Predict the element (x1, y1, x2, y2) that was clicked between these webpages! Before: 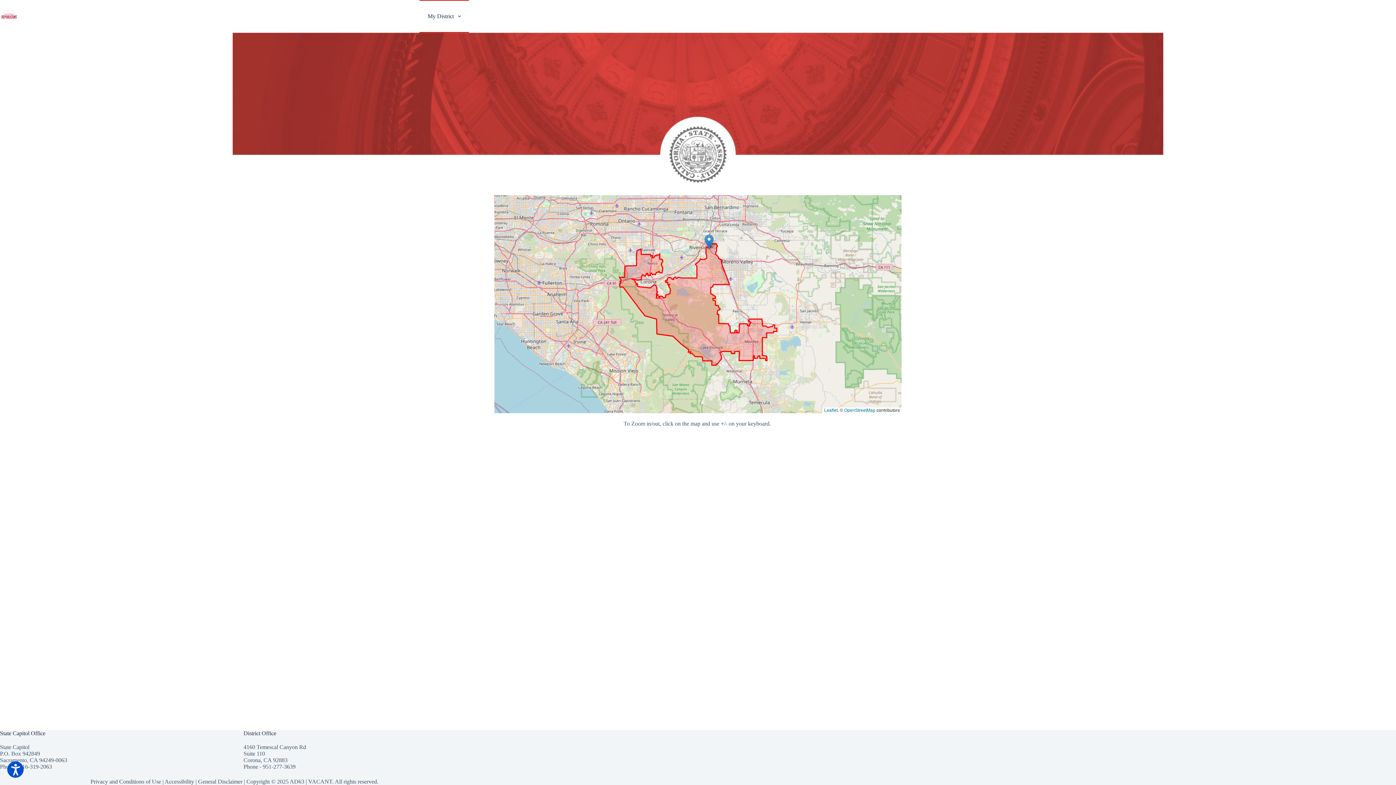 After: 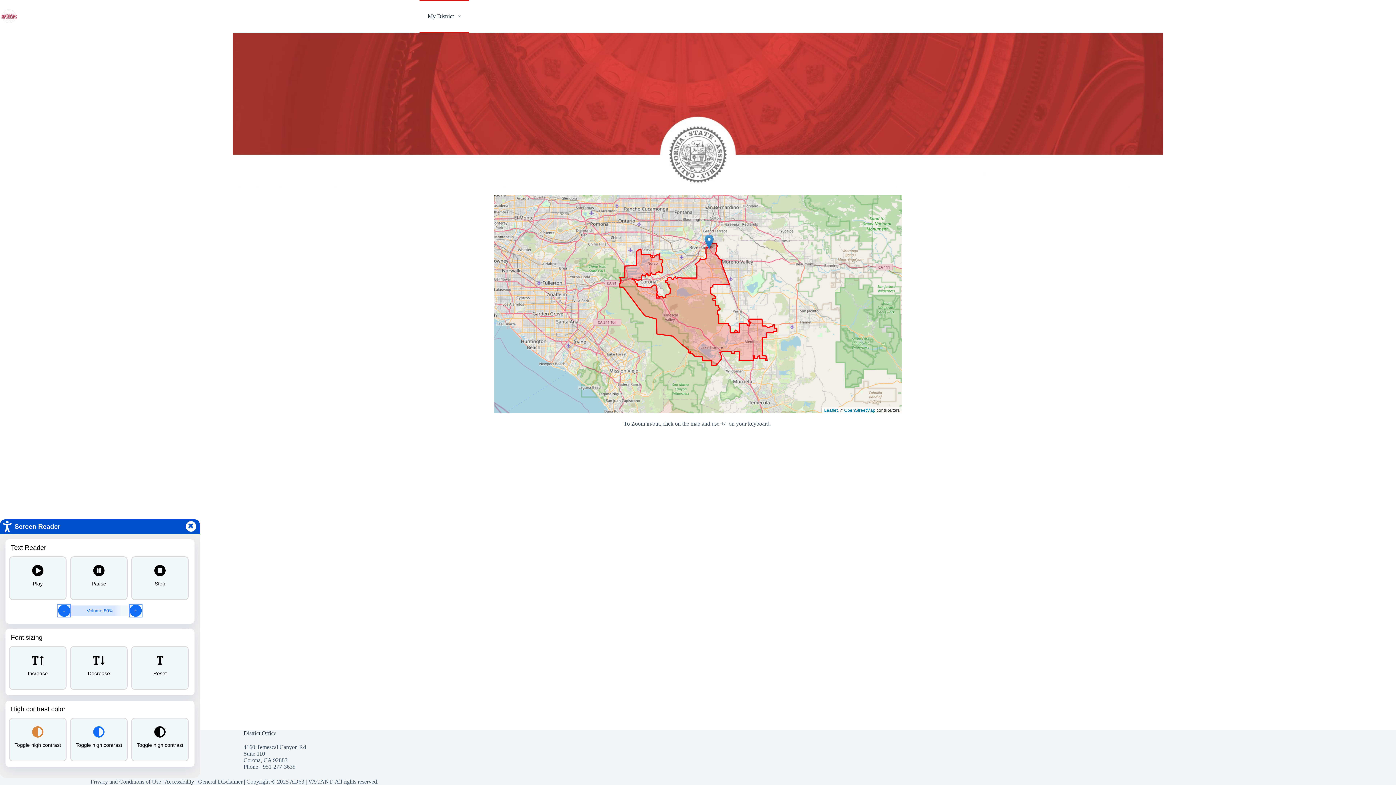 Action: bbox: (7, 761, 23, 778) label:  - Screen Reader - 